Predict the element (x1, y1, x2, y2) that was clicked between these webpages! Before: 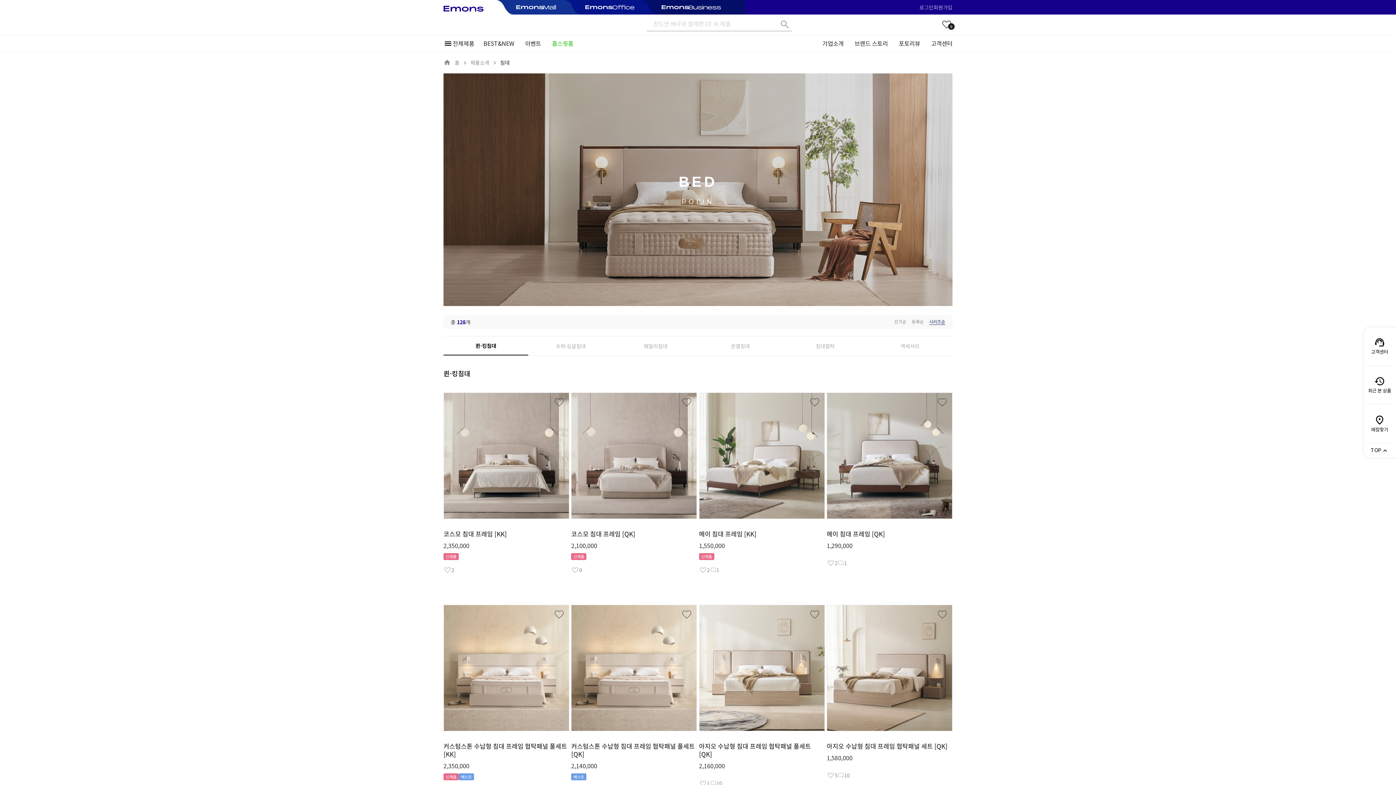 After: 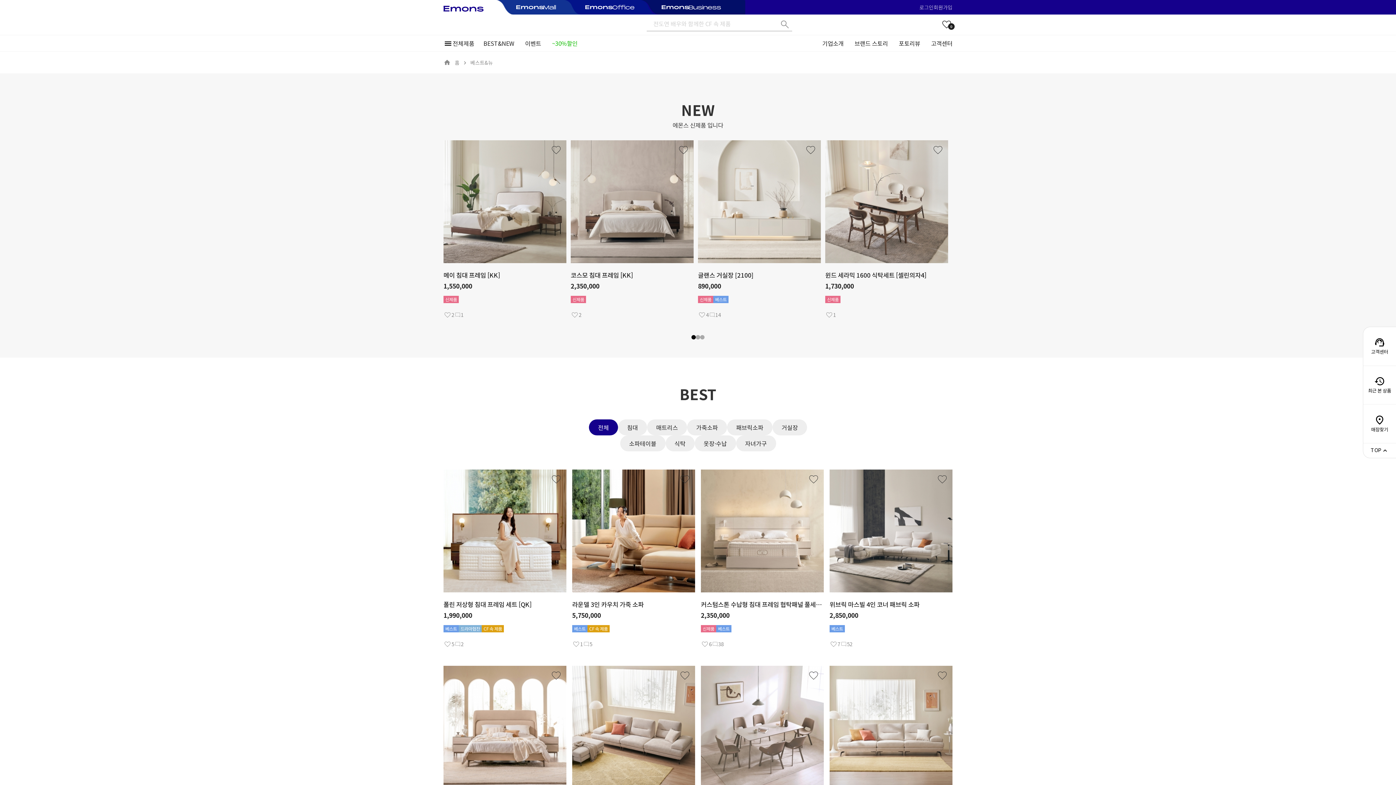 Action: label: BEST&NEW bbox: (483, 38, 514, 47)